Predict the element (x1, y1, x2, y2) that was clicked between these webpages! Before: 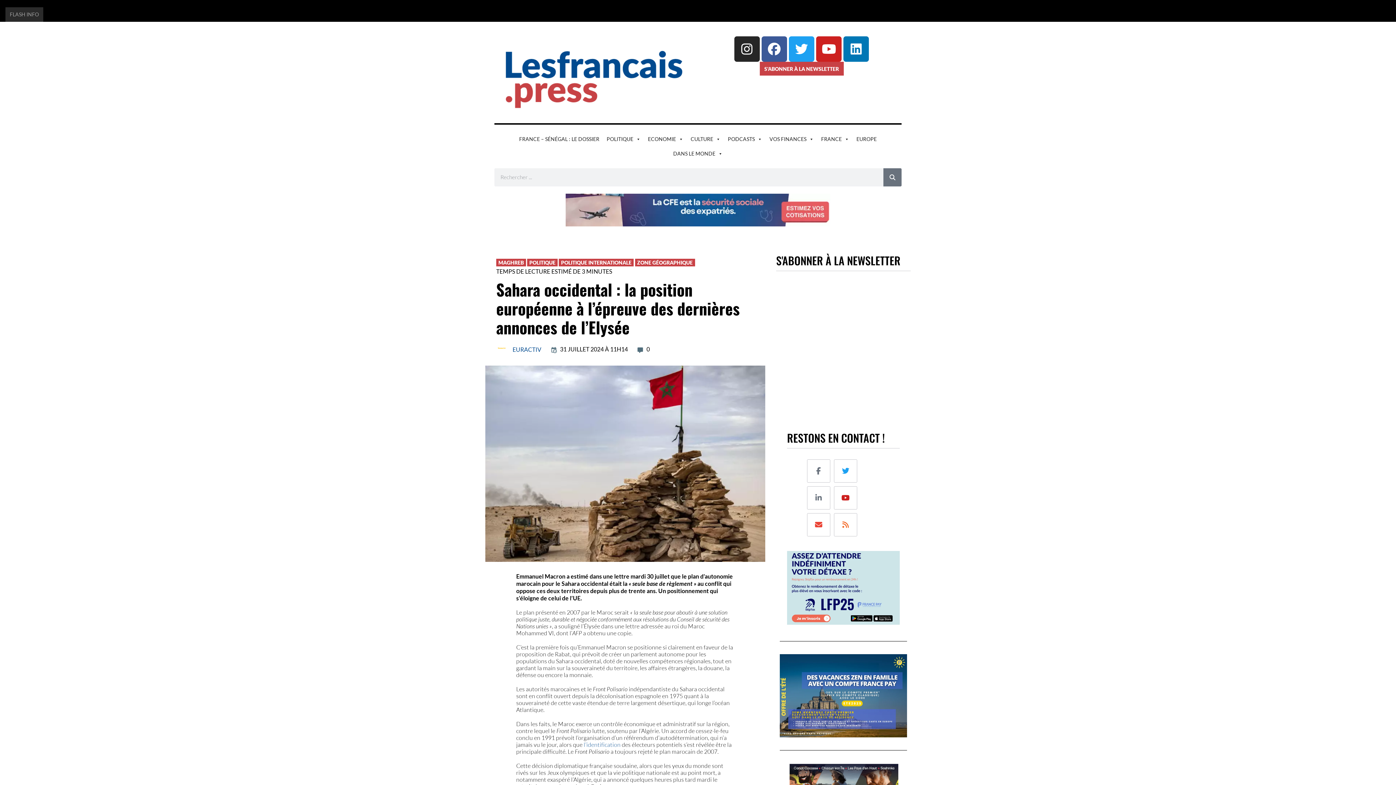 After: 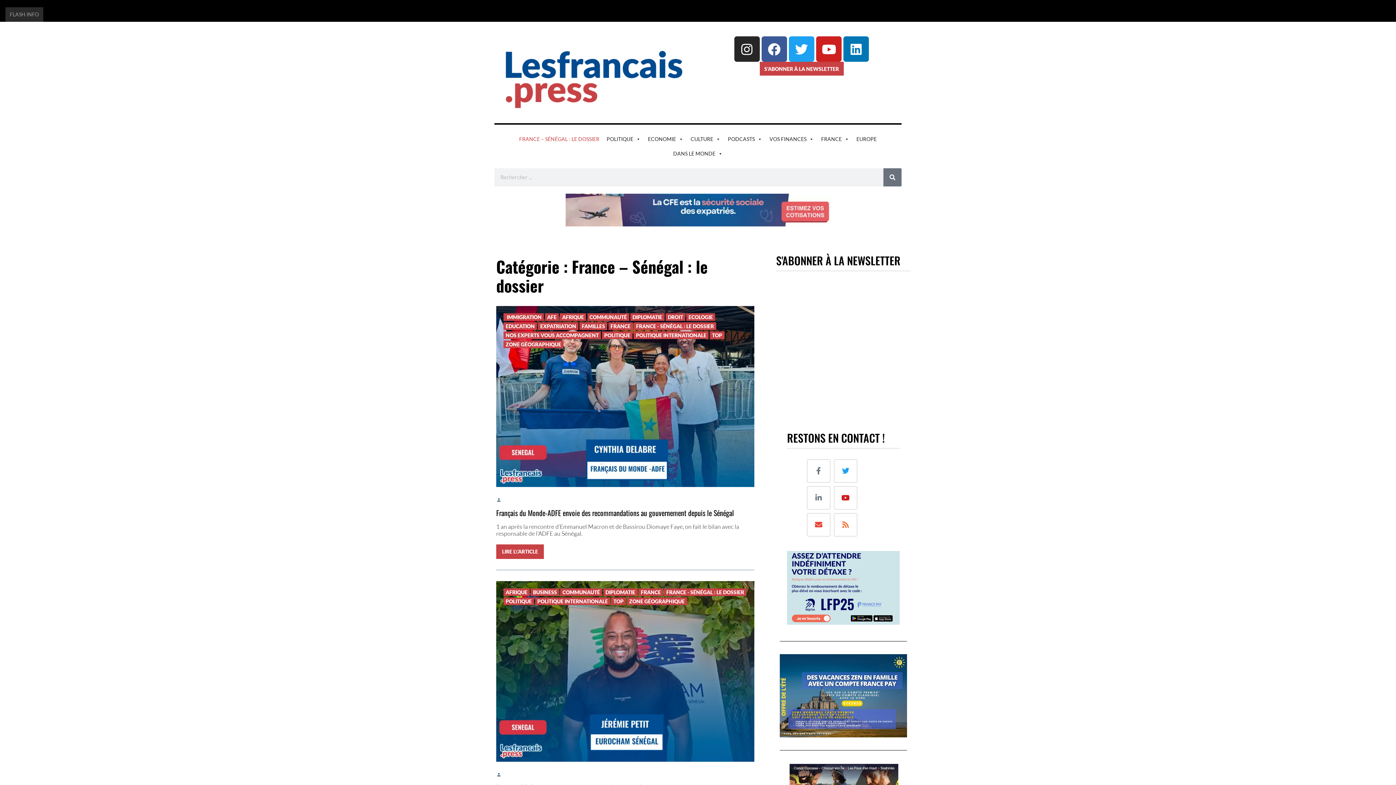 Action: bbox: (515, 131, 603, 146) label: FRANCE – SÉNÉGAL : LE DOSSIER